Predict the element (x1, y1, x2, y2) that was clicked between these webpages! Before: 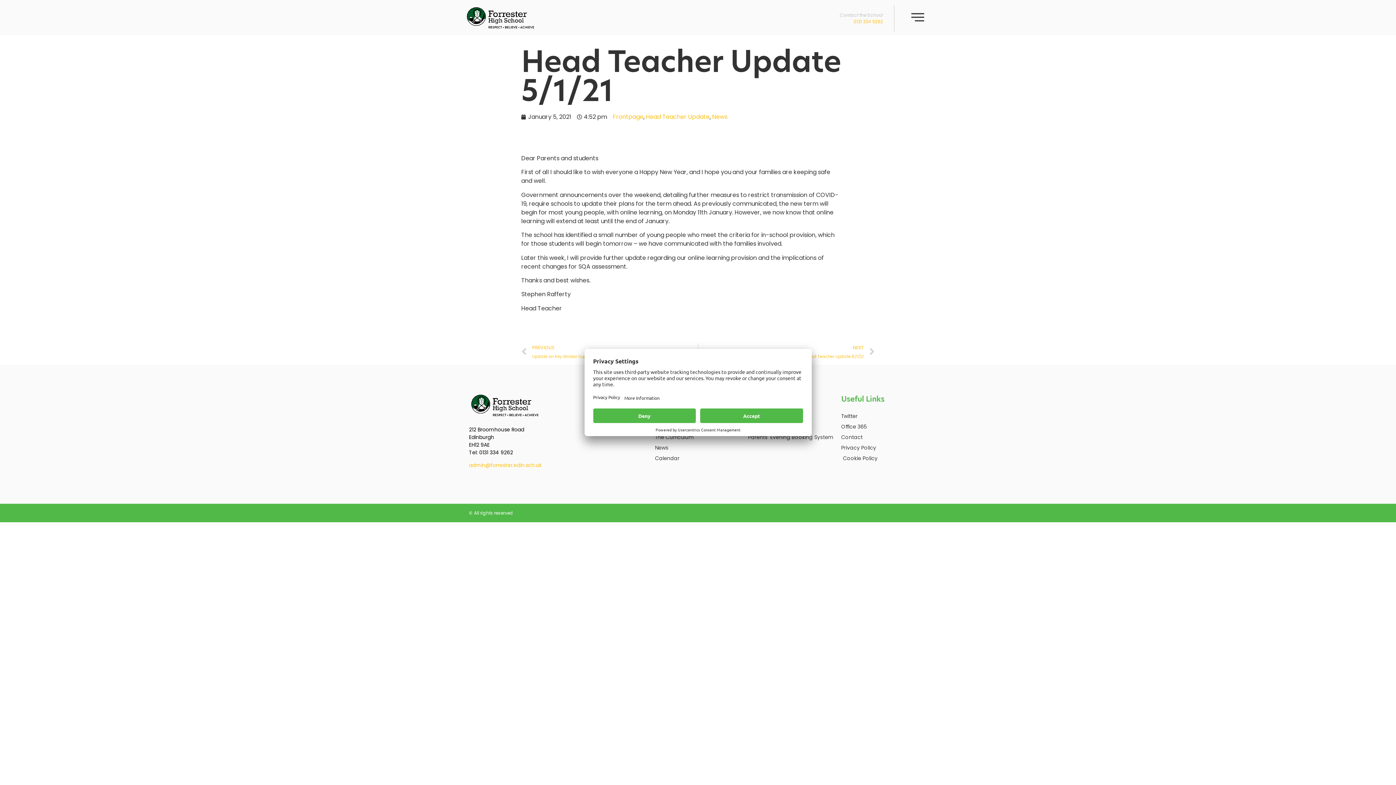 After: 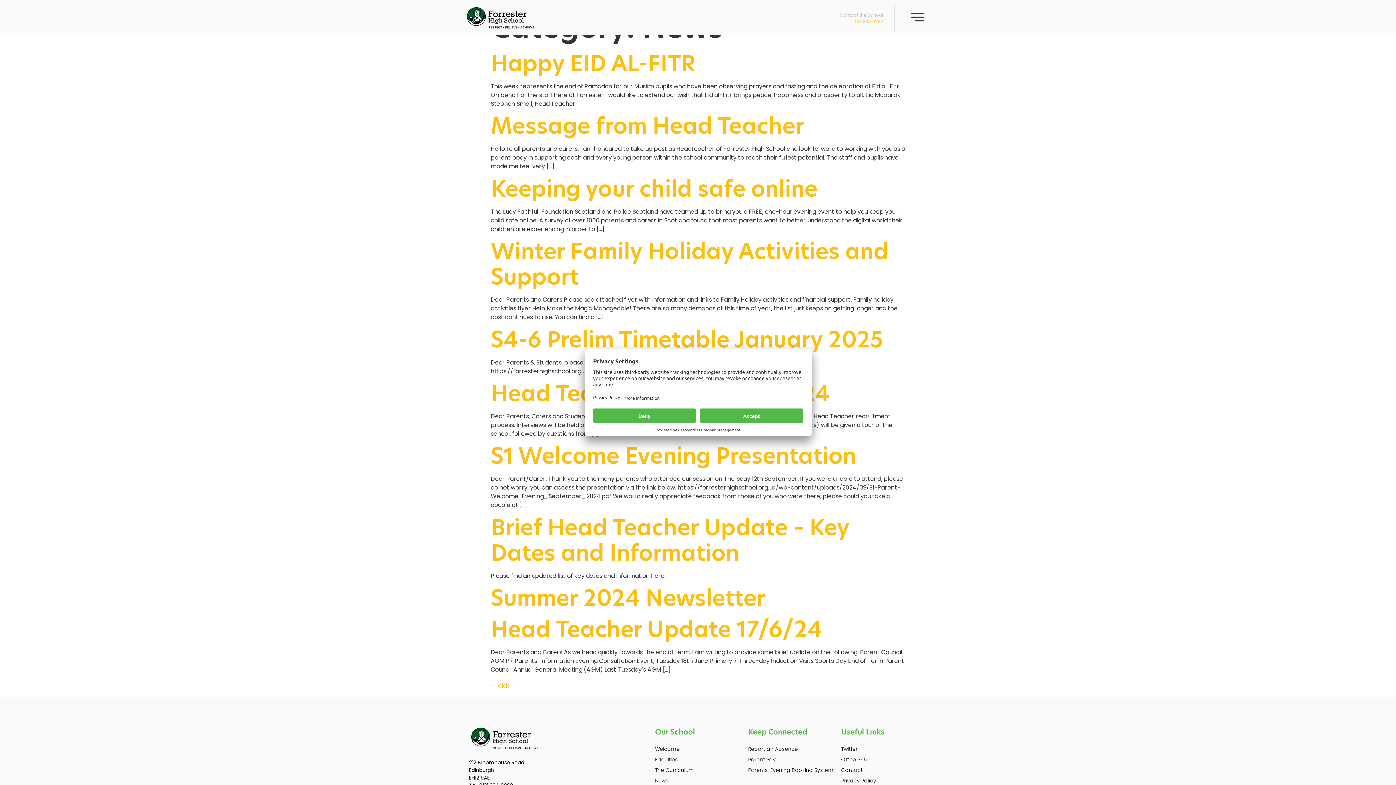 Action: label: News bbox: (712, 112, 727, 121)